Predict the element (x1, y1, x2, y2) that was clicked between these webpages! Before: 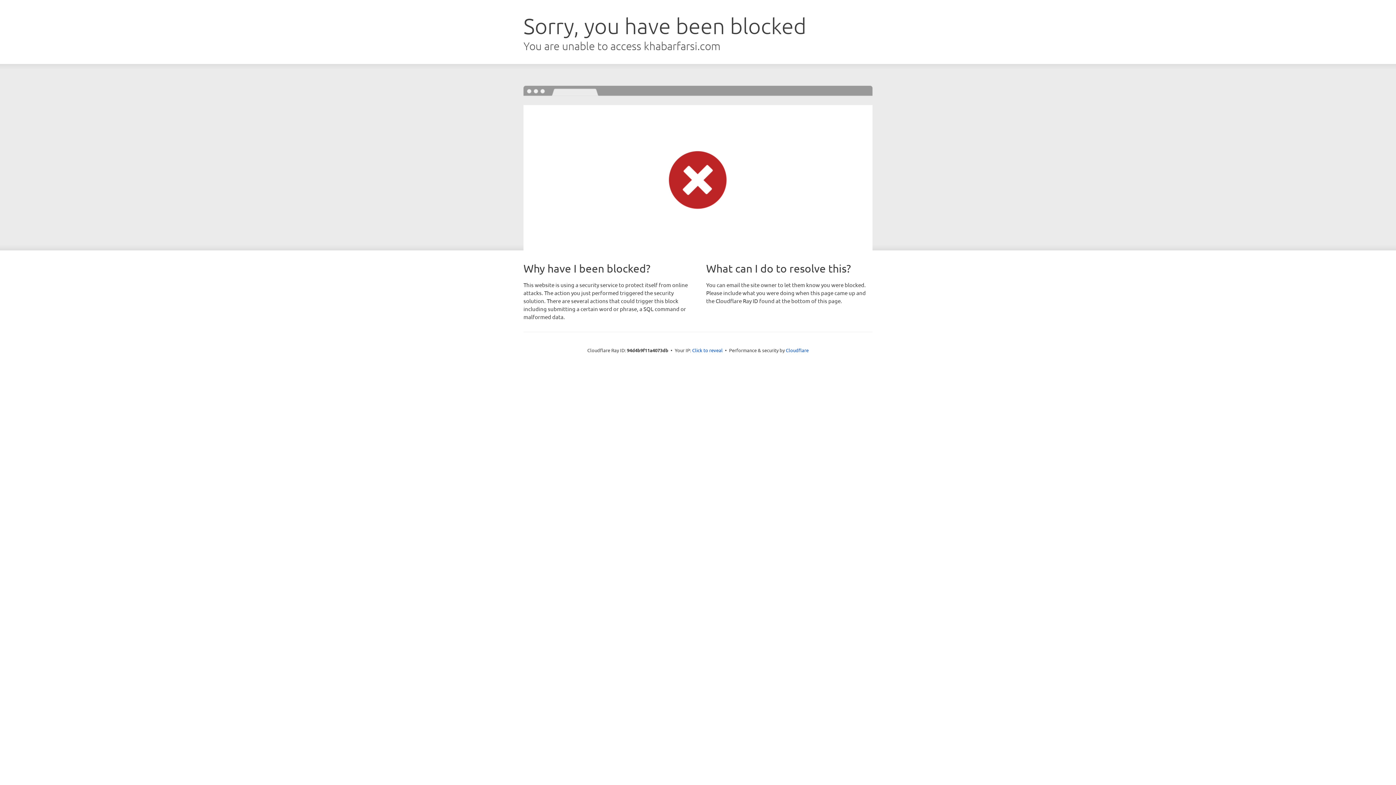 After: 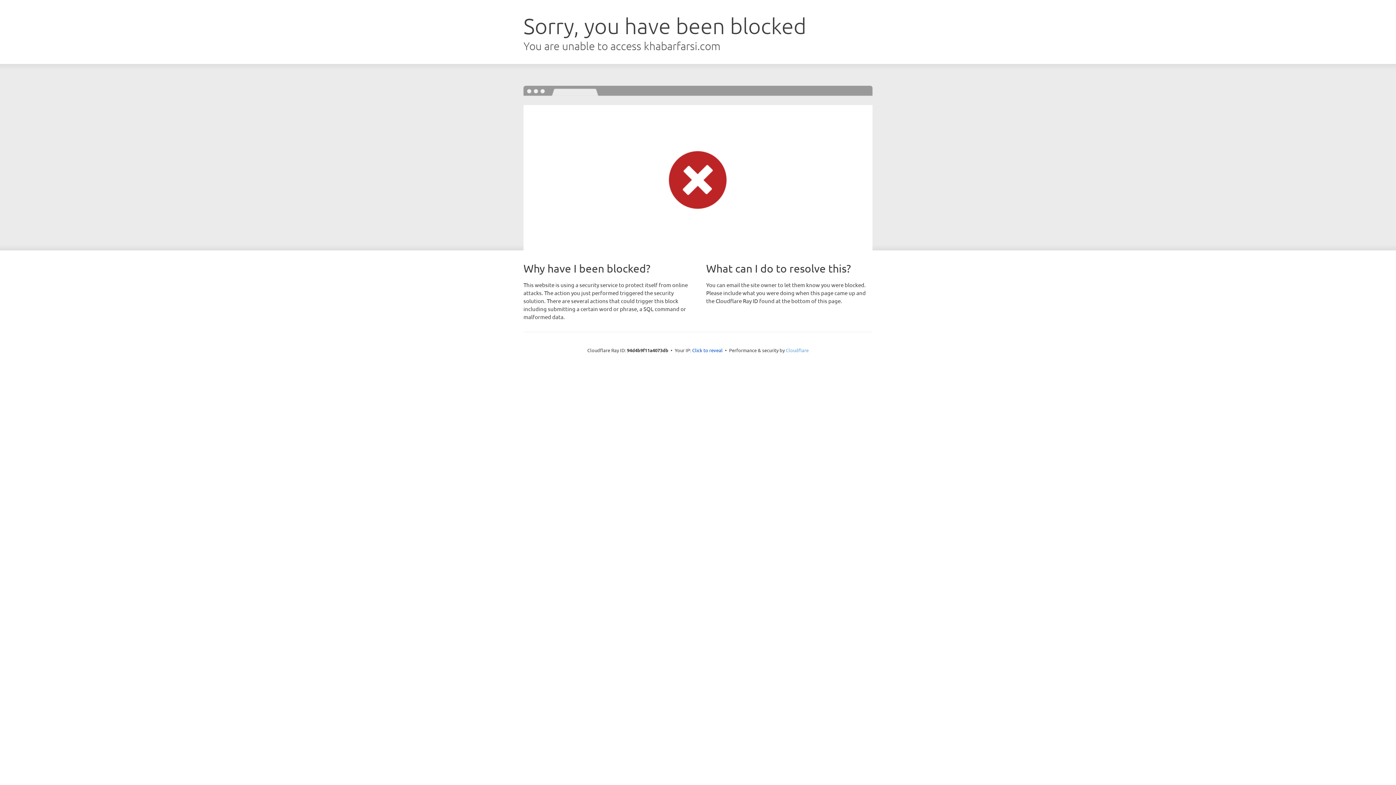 Action: bbox: (786, 347, 808, 353) label: Cloudflare